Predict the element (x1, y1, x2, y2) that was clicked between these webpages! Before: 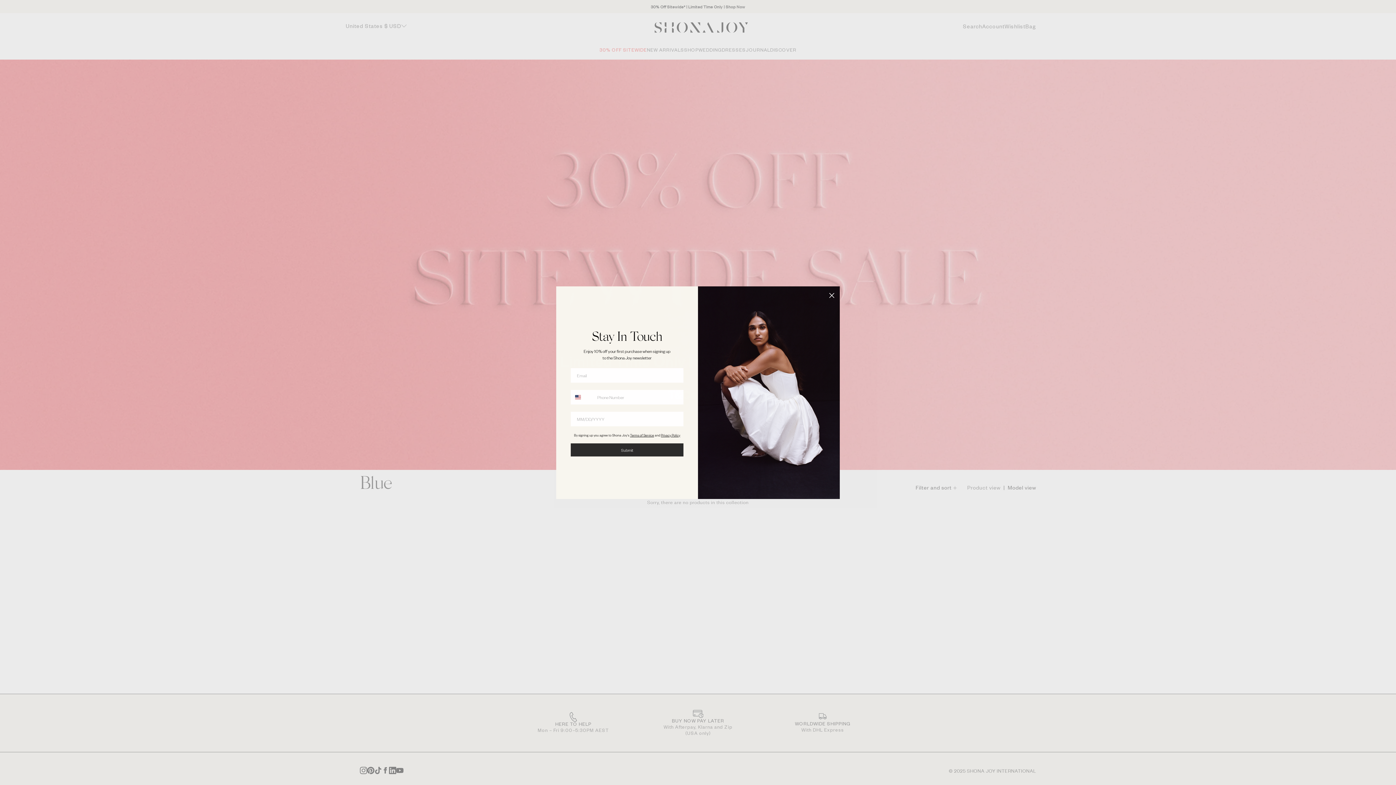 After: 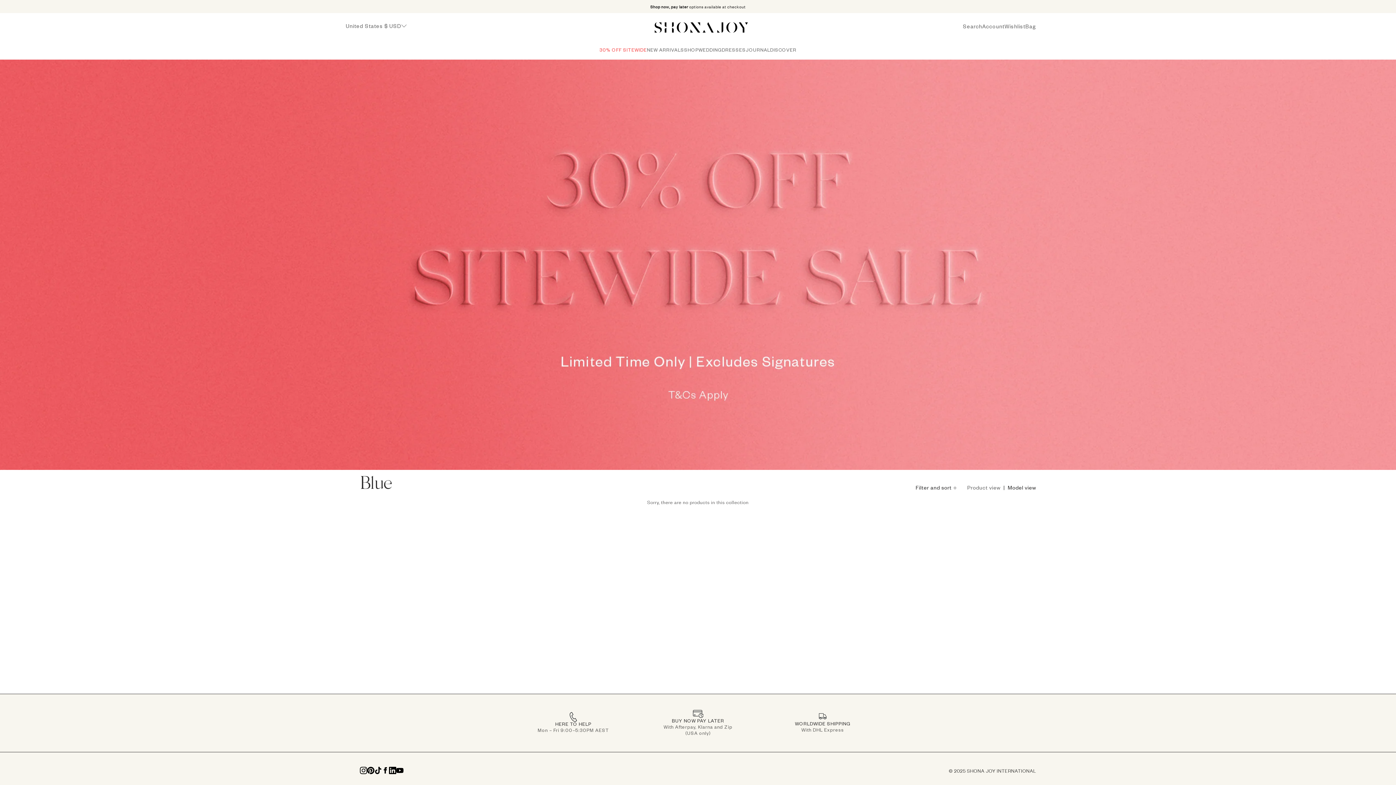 Action: bbox: (826, 308, 837, 319) label: Close dialog